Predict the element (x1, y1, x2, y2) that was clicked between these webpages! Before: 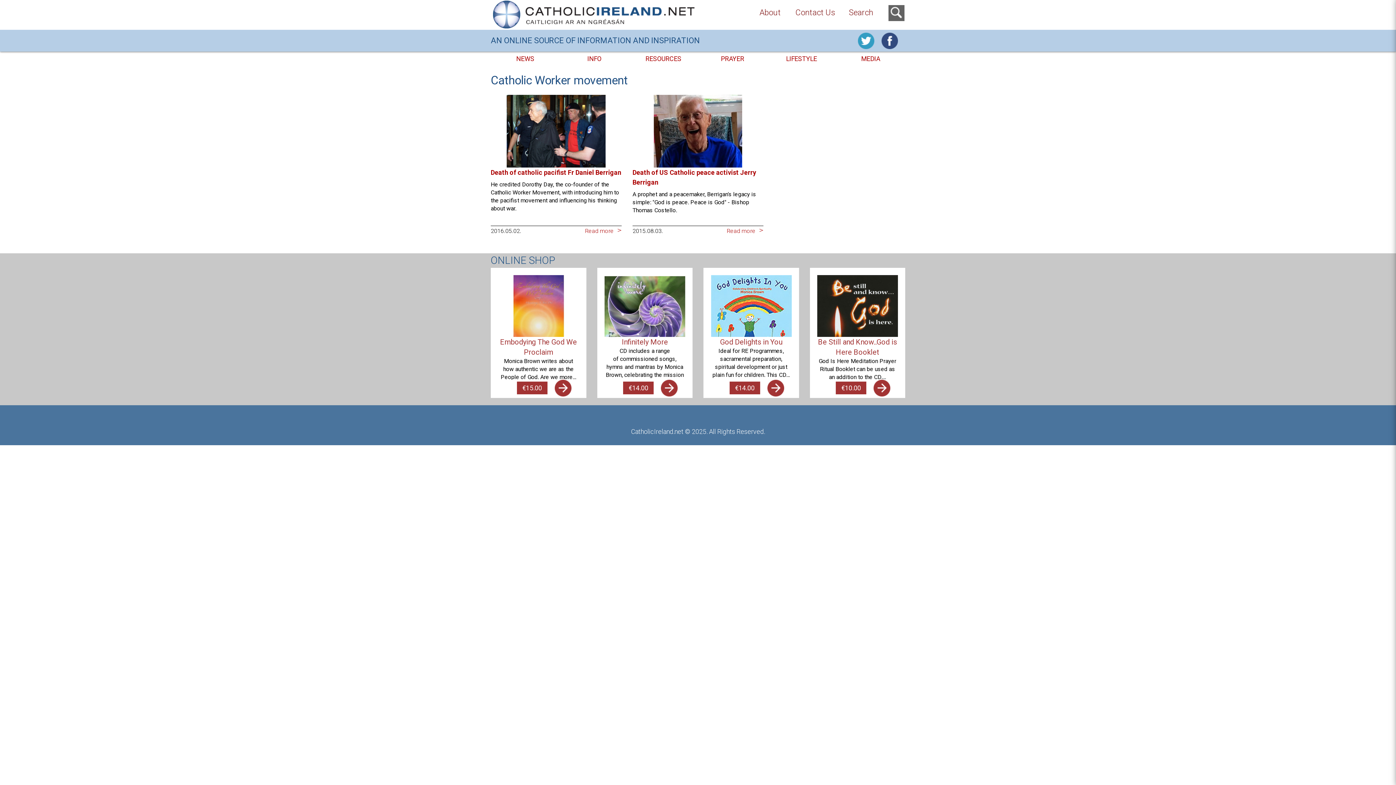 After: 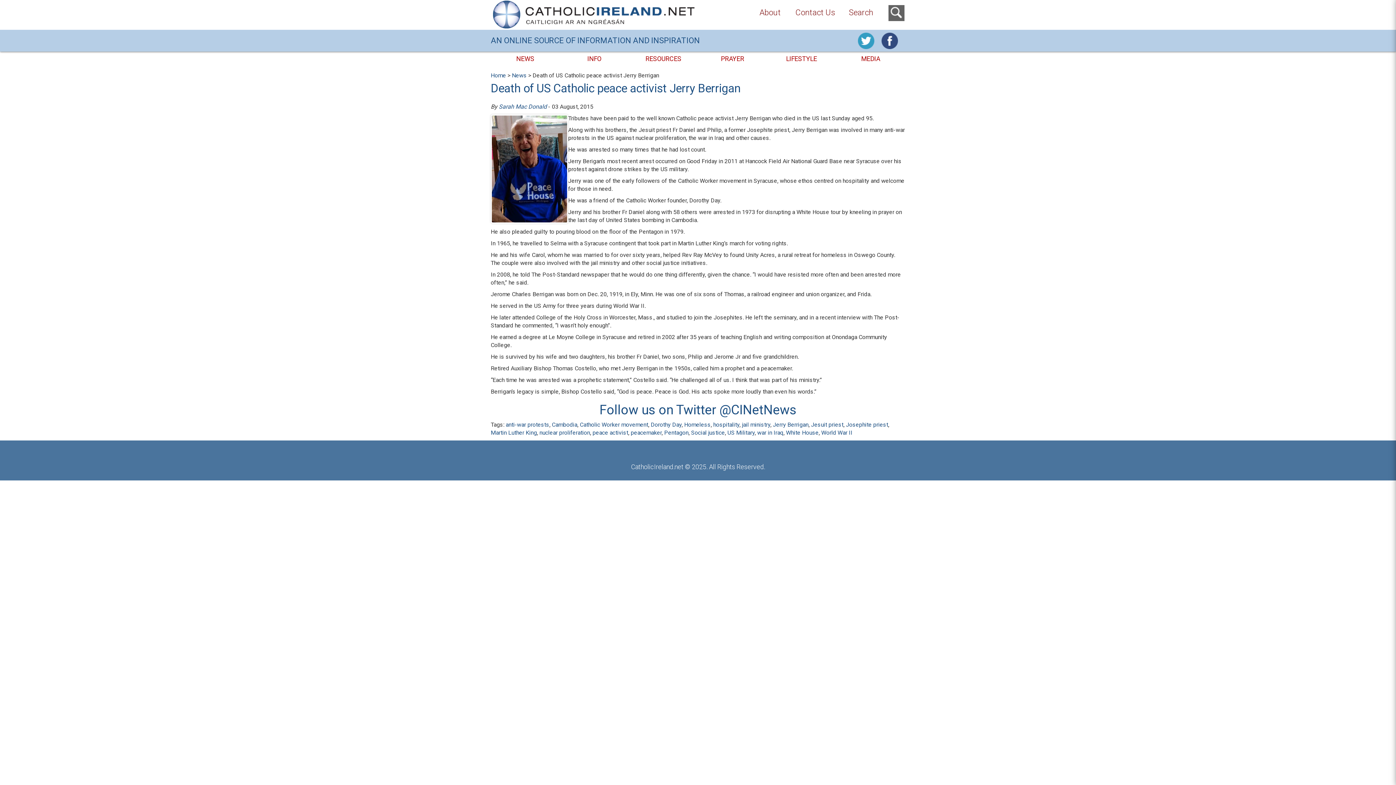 Action: label: Read more bbox: (726, 227, 755, 235)